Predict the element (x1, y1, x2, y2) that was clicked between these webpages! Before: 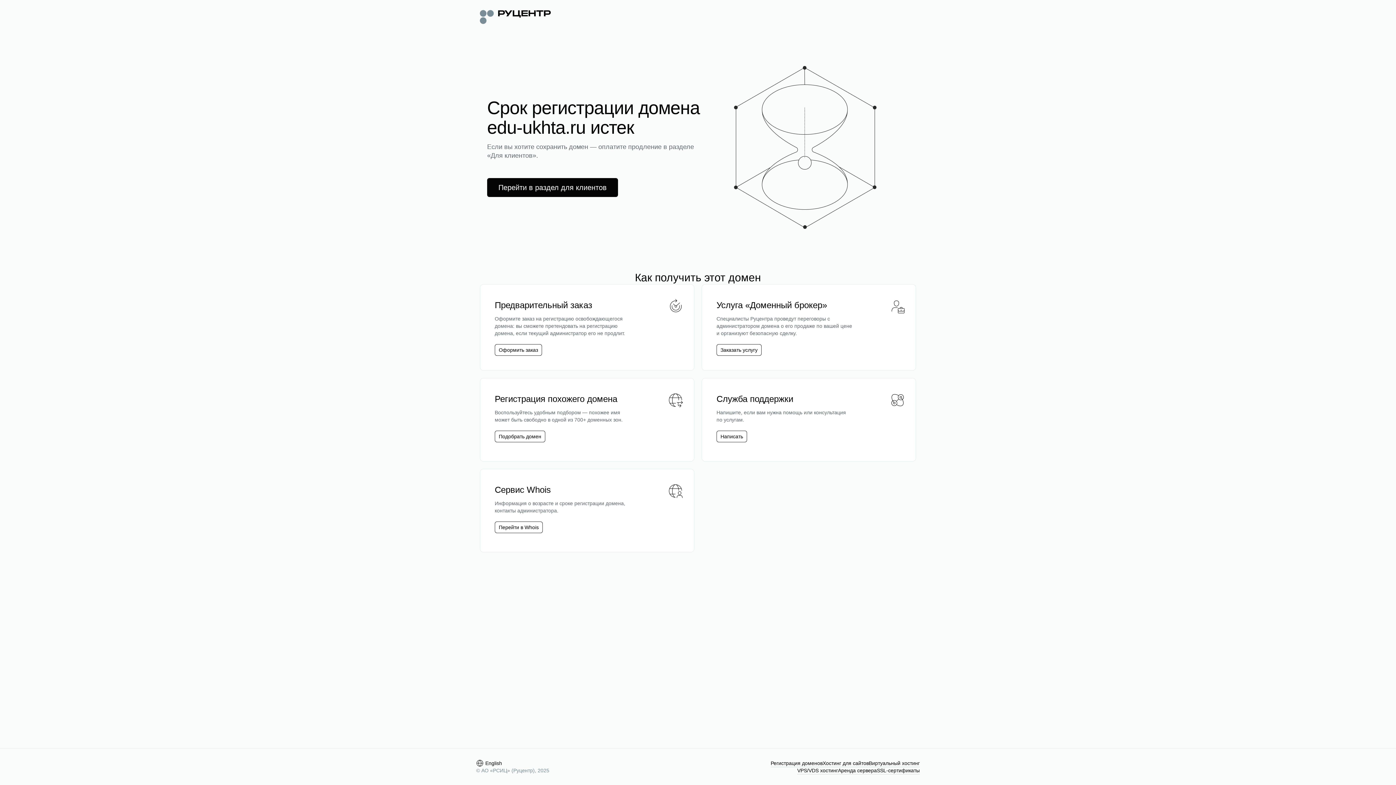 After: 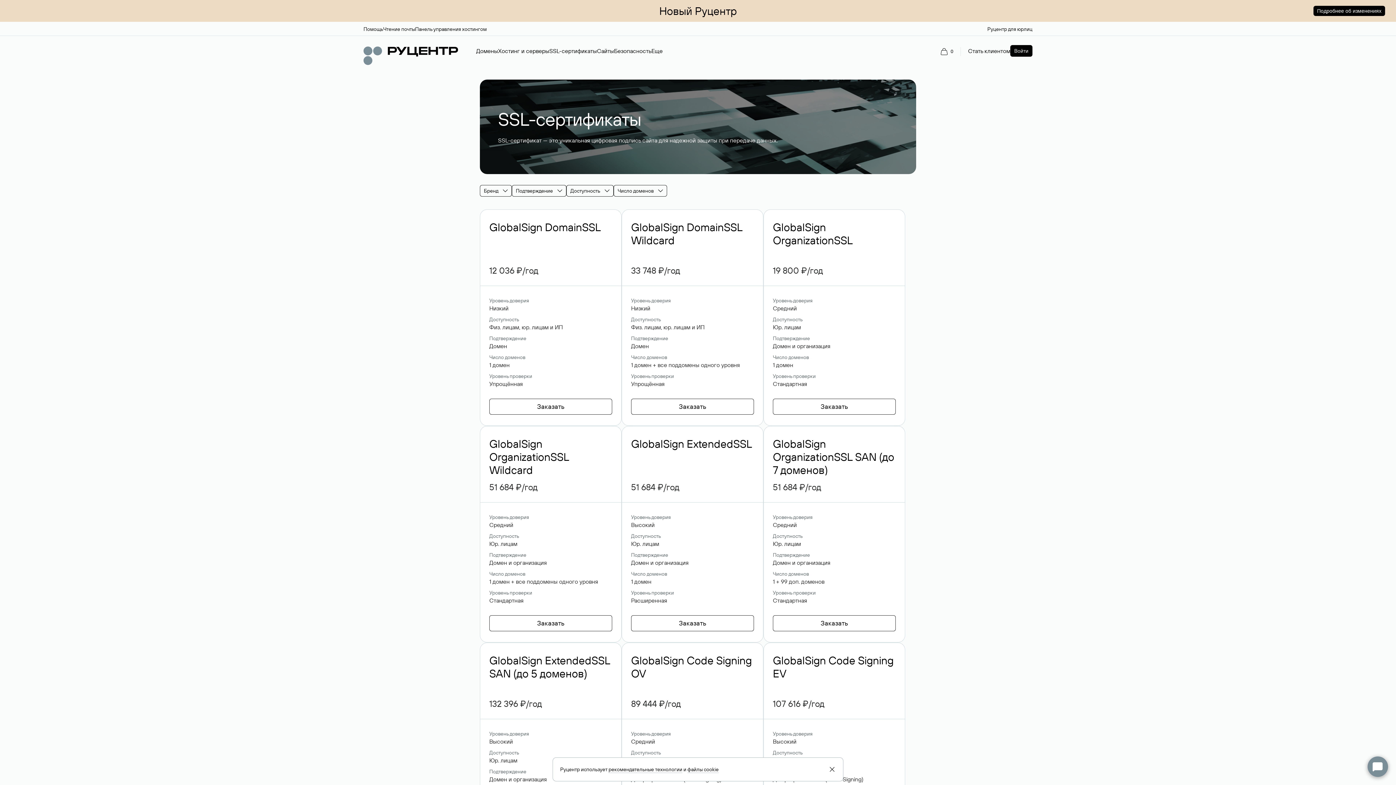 Action: bbox: (877, 767, 920, 774) label: SSL-сертификаты